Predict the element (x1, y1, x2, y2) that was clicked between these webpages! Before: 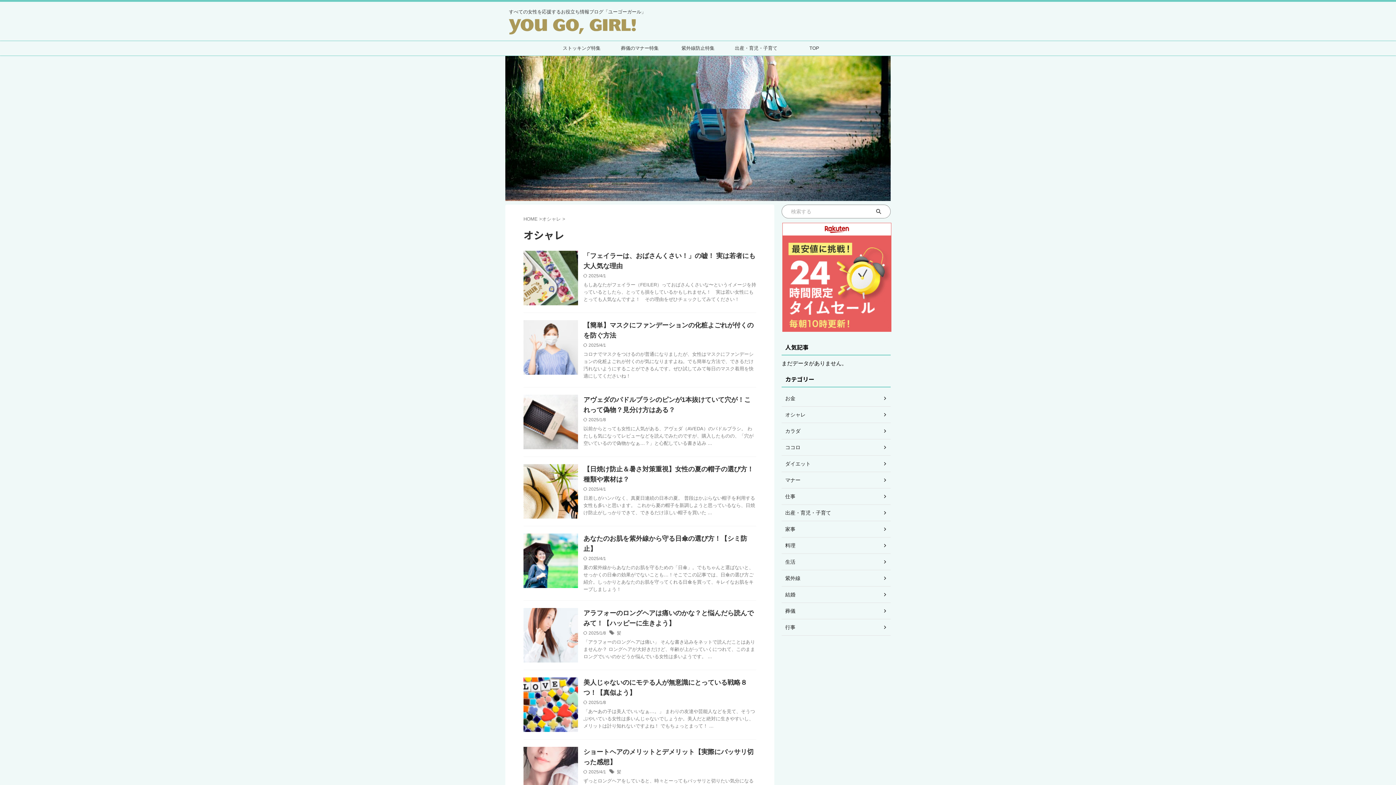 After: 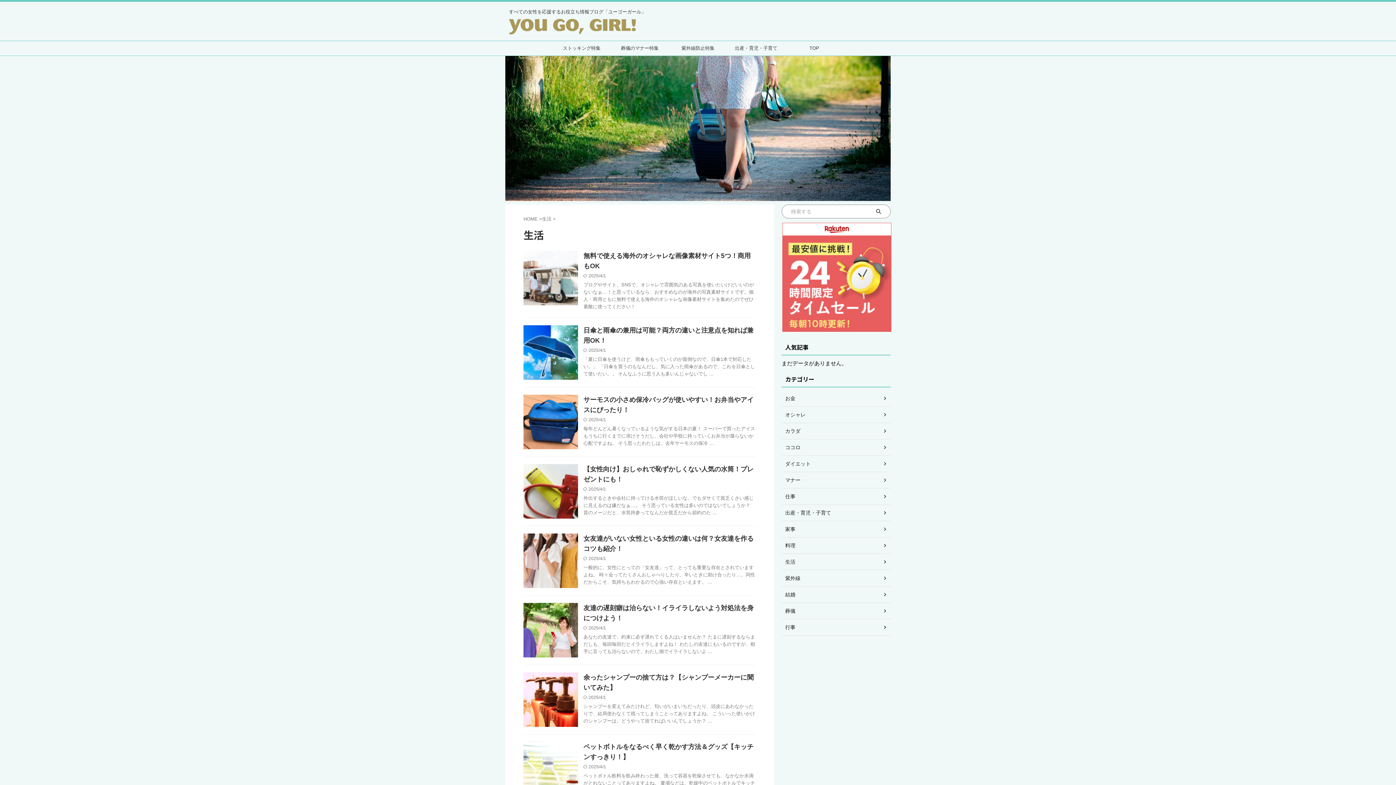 Action: bbox: (781, 554, 890, 570) label: 生活